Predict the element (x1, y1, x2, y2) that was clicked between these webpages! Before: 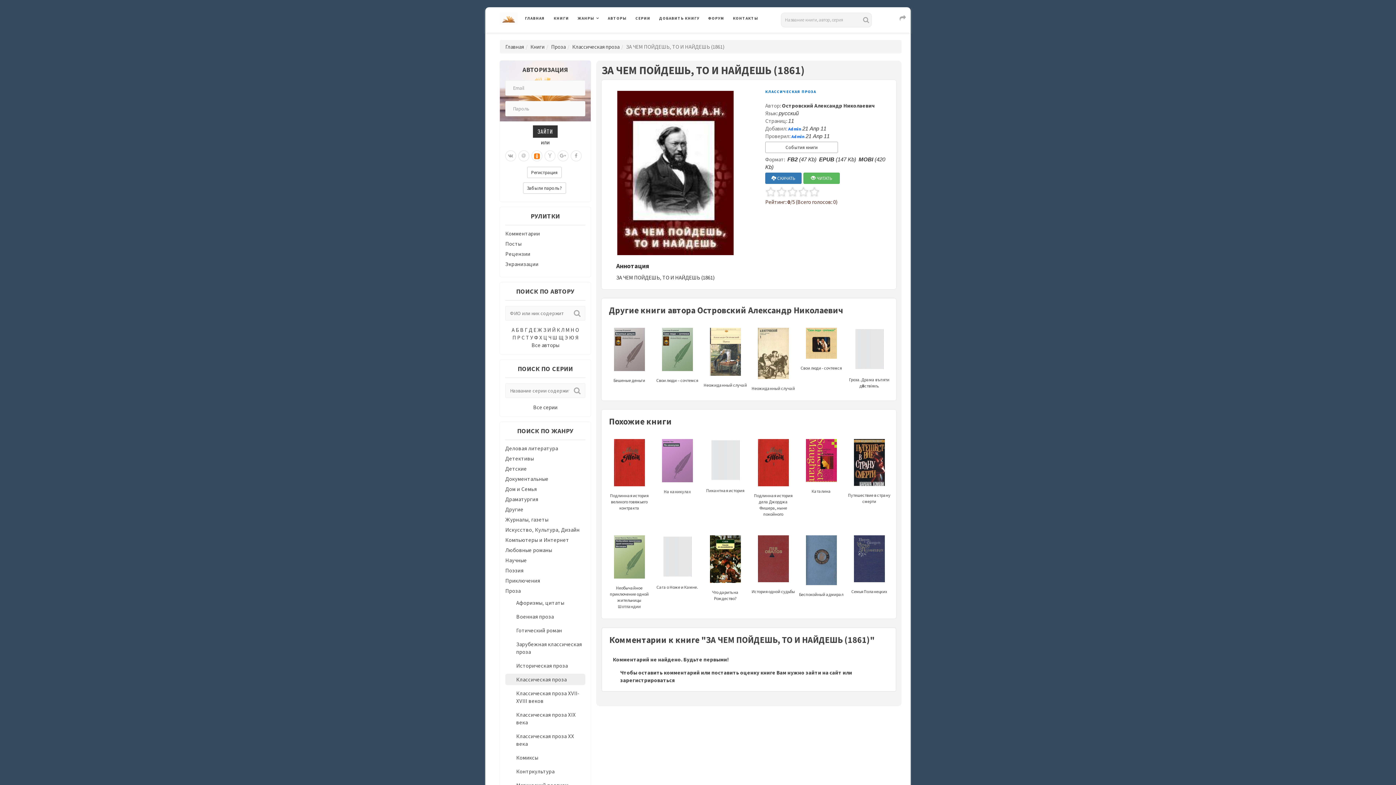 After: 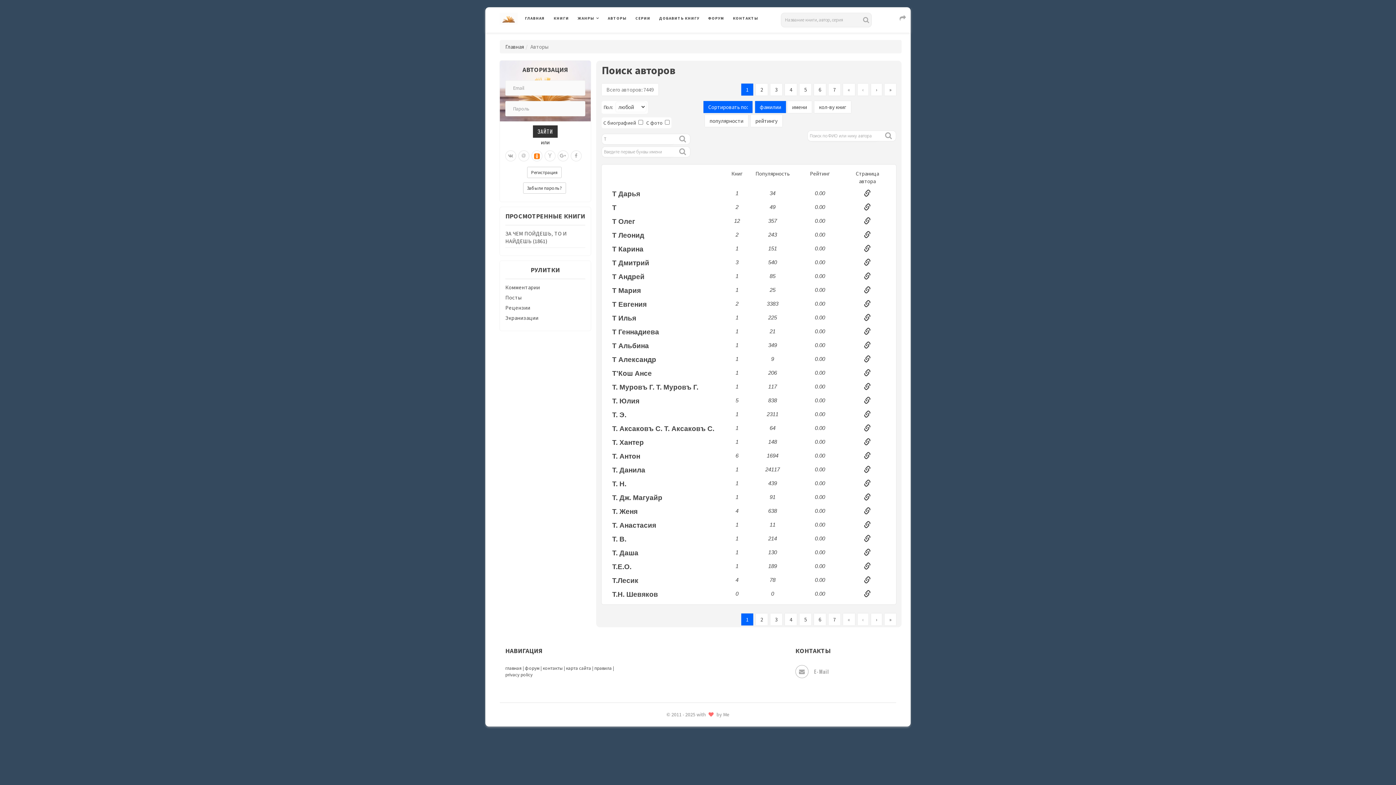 Action: label: Т bbox: (526, 334, 529, 341)